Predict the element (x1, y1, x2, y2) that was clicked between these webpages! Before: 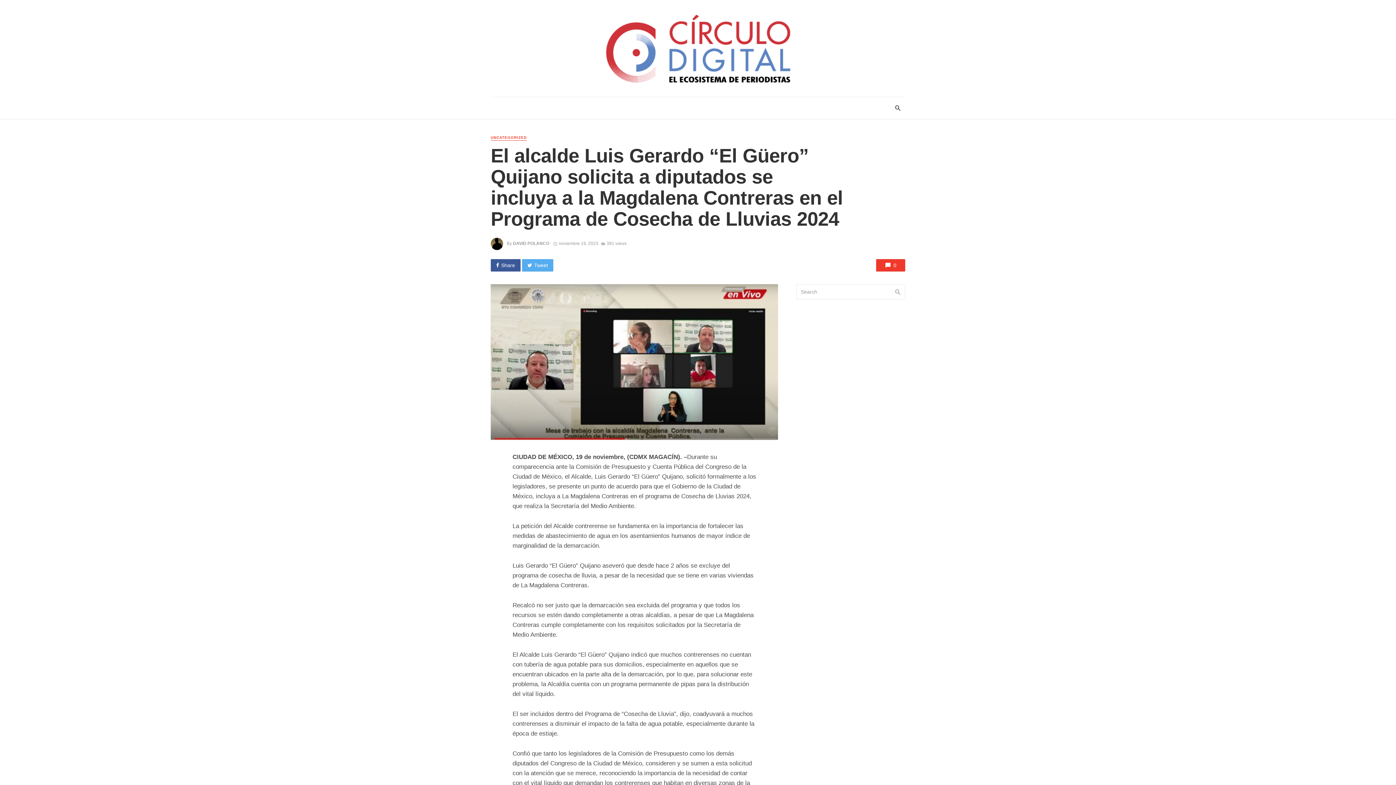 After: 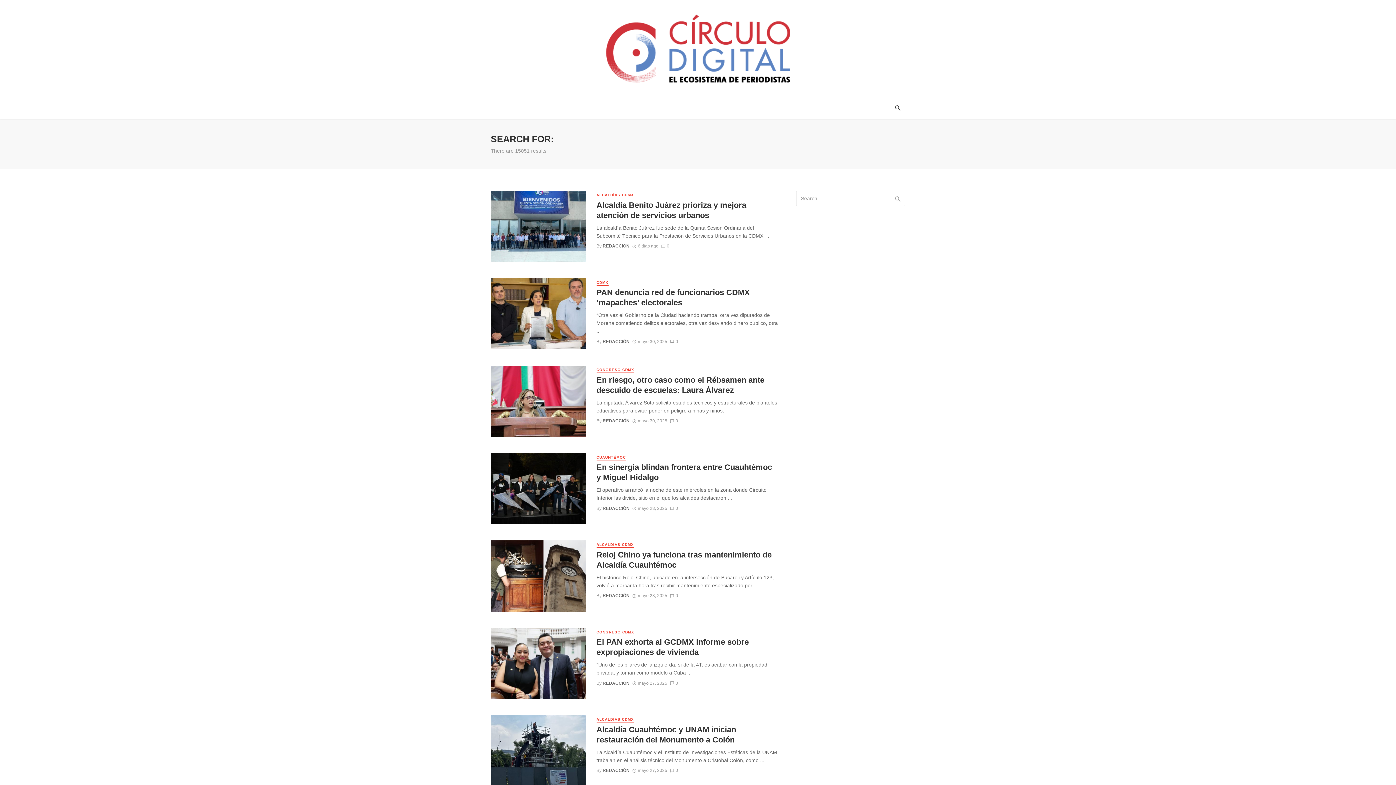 Action: bbox: (890, 285, 905, 297)